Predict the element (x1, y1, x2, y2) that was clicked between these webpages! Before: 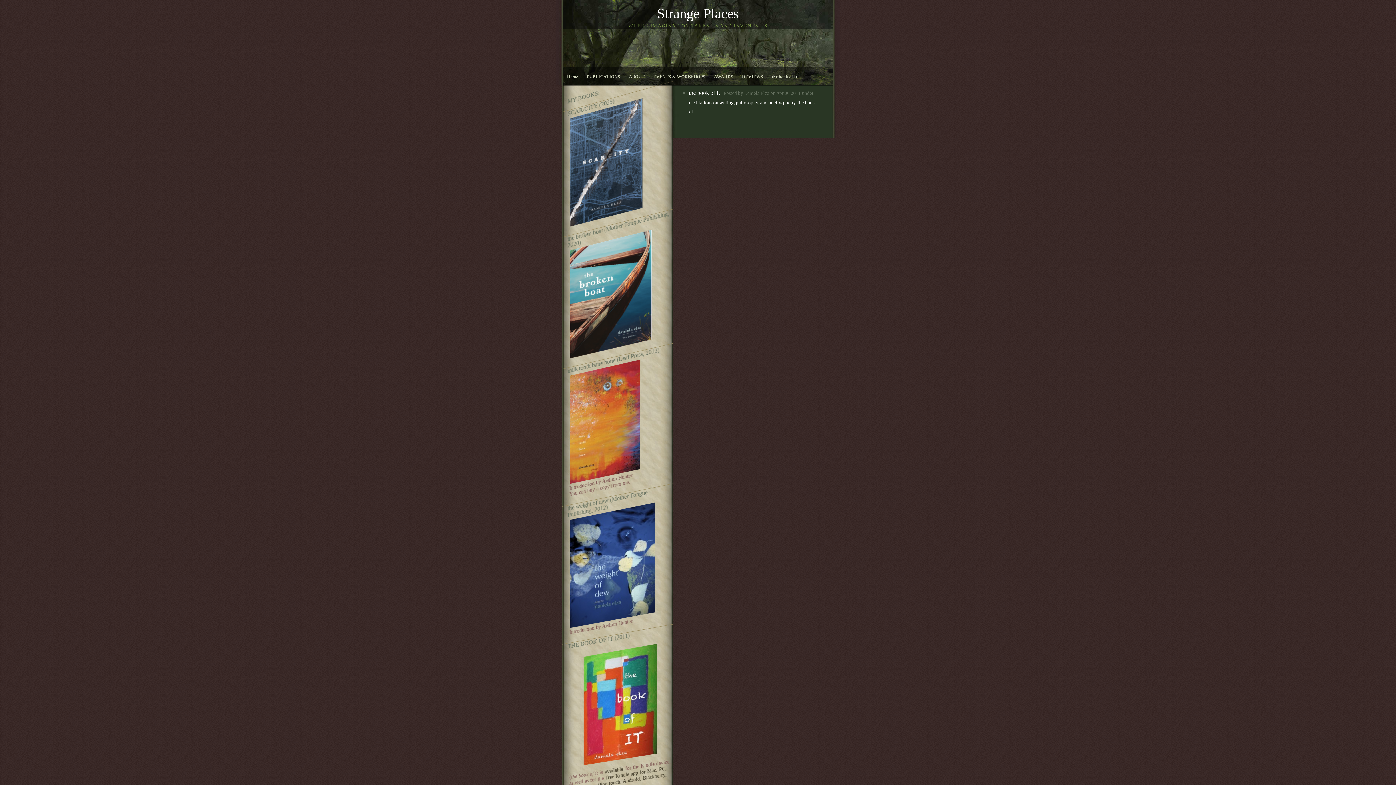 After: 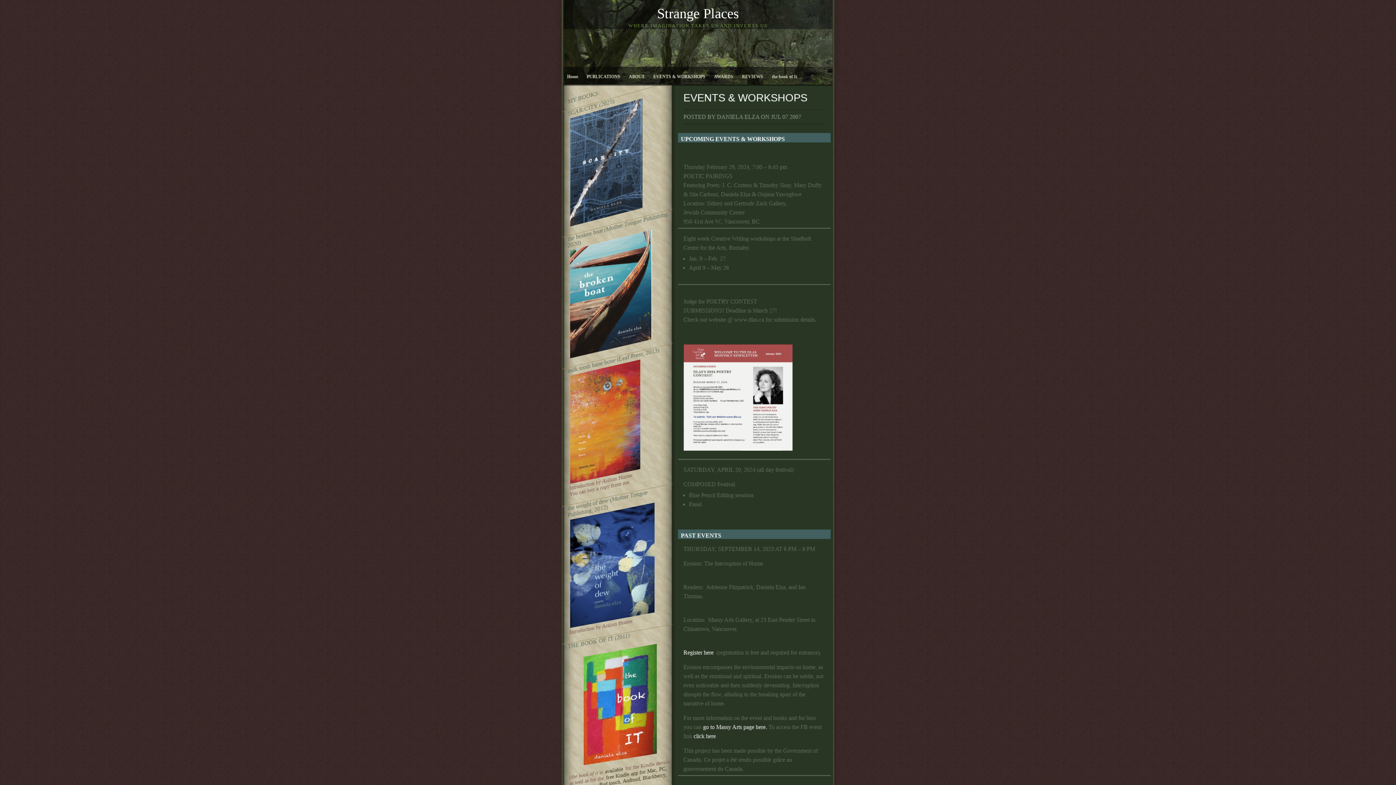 Action: bbox: (649, 68, 709, 85) label: EVENTS & WORKSHOPS